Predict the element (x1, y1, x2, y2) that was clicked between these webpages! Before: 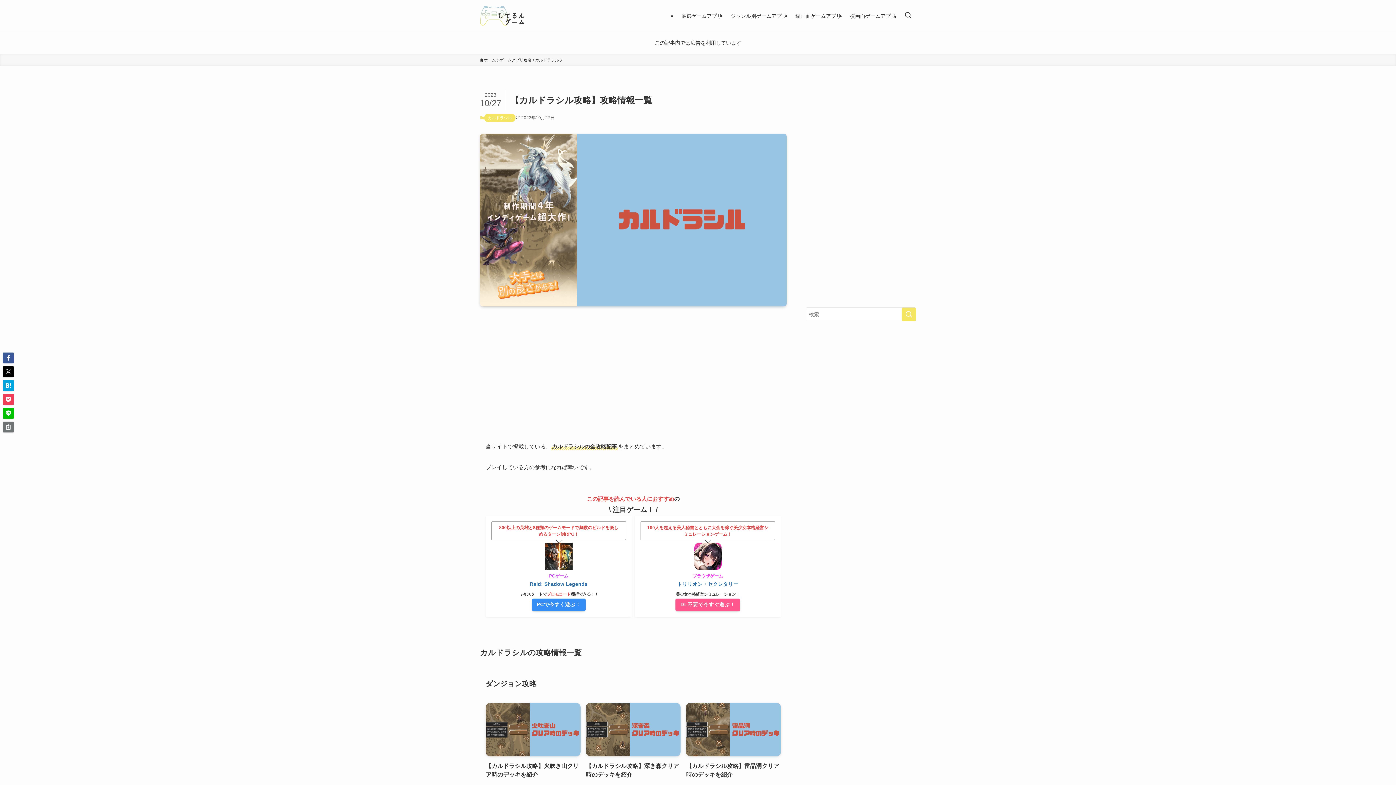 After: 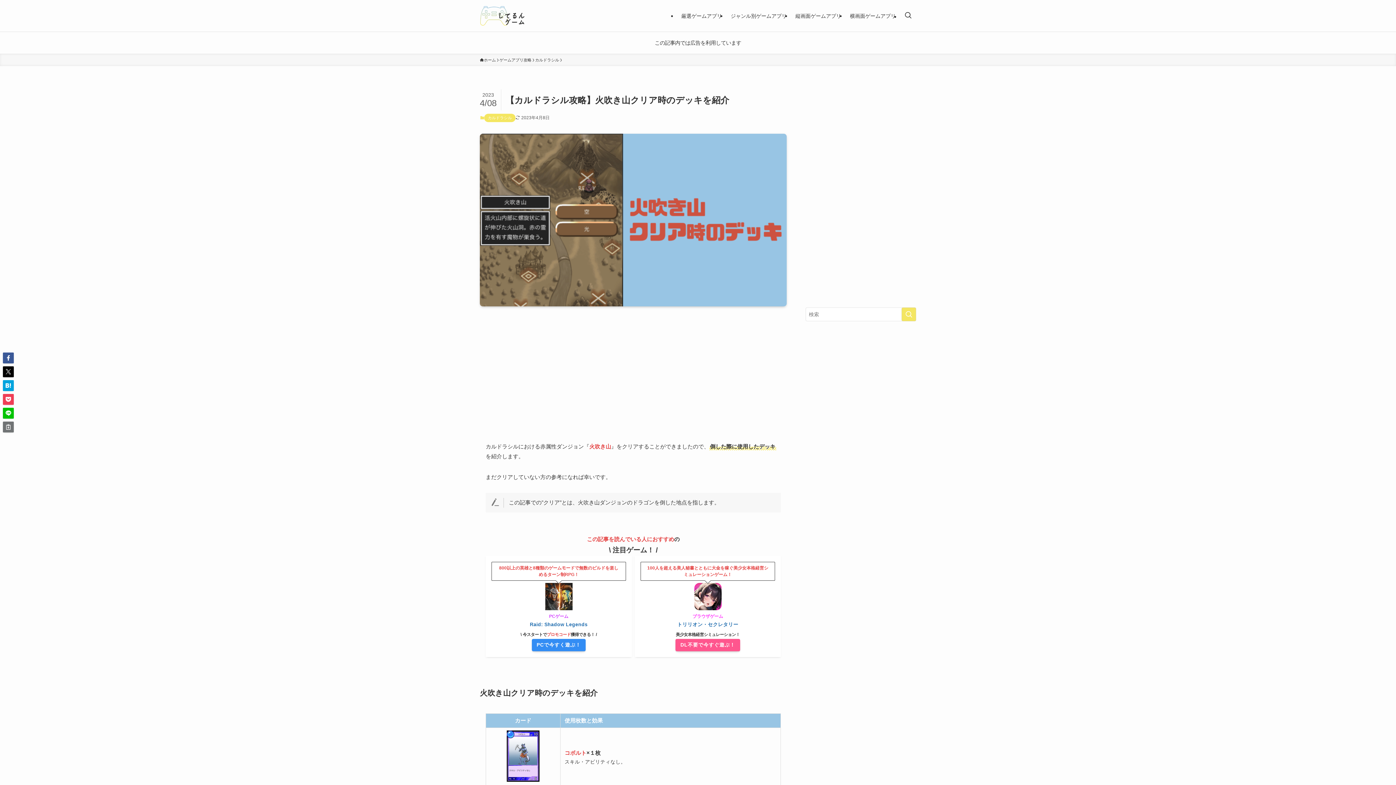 Action: label: 【カルドラシル攻略】火吹き山クリア時のデッキを紹介 bbox: (485, 703, 580, 780)